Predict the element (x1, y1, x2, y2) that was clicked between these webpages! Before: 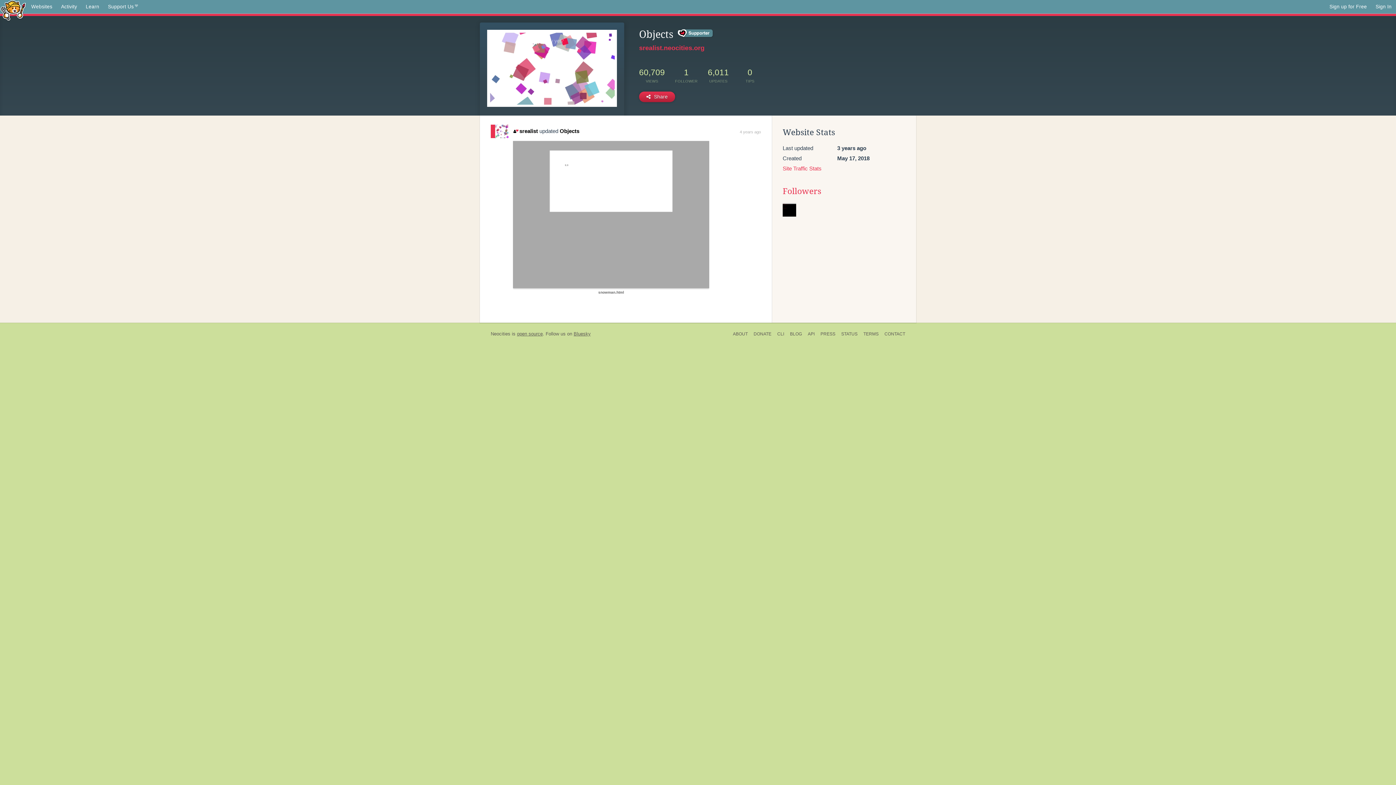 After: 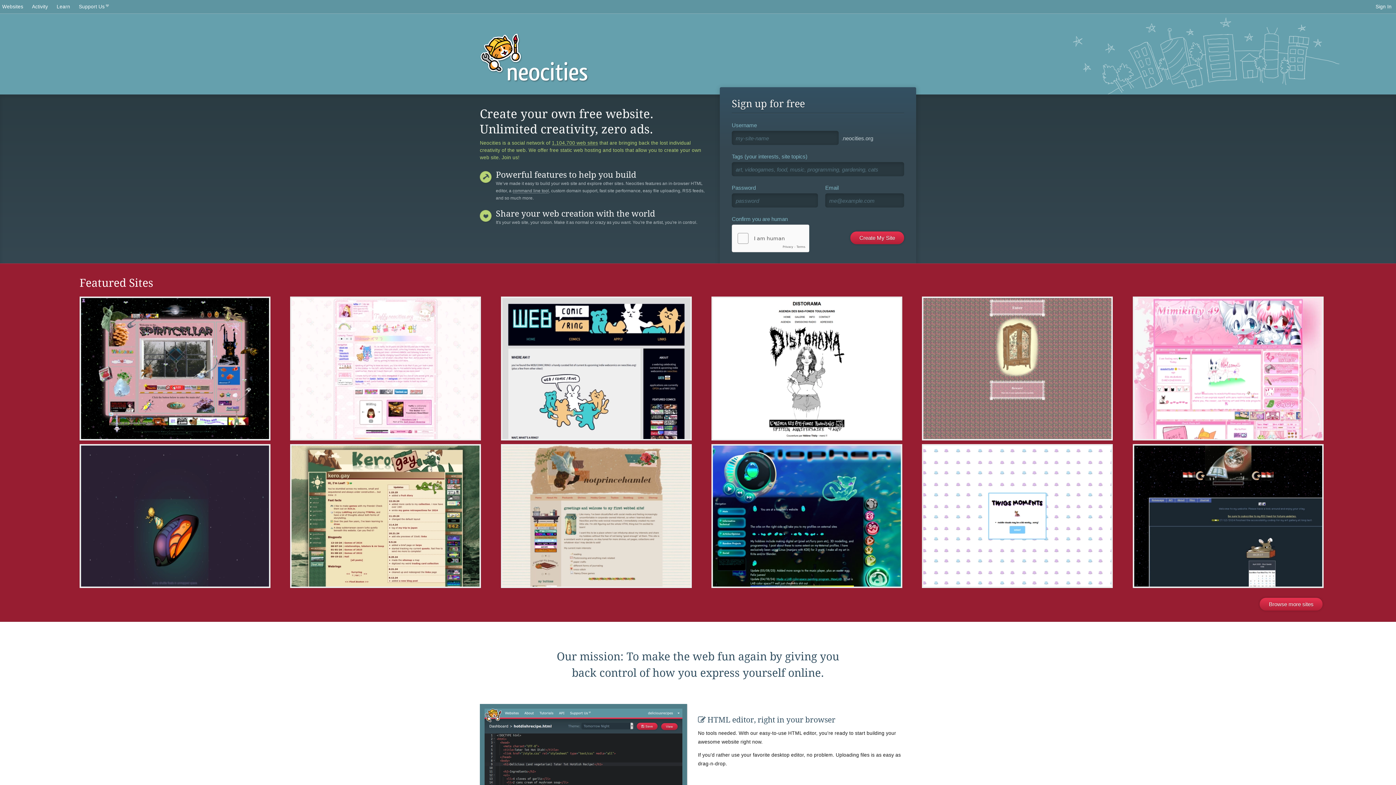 Action: bbox: (0, 0, 26, 19)